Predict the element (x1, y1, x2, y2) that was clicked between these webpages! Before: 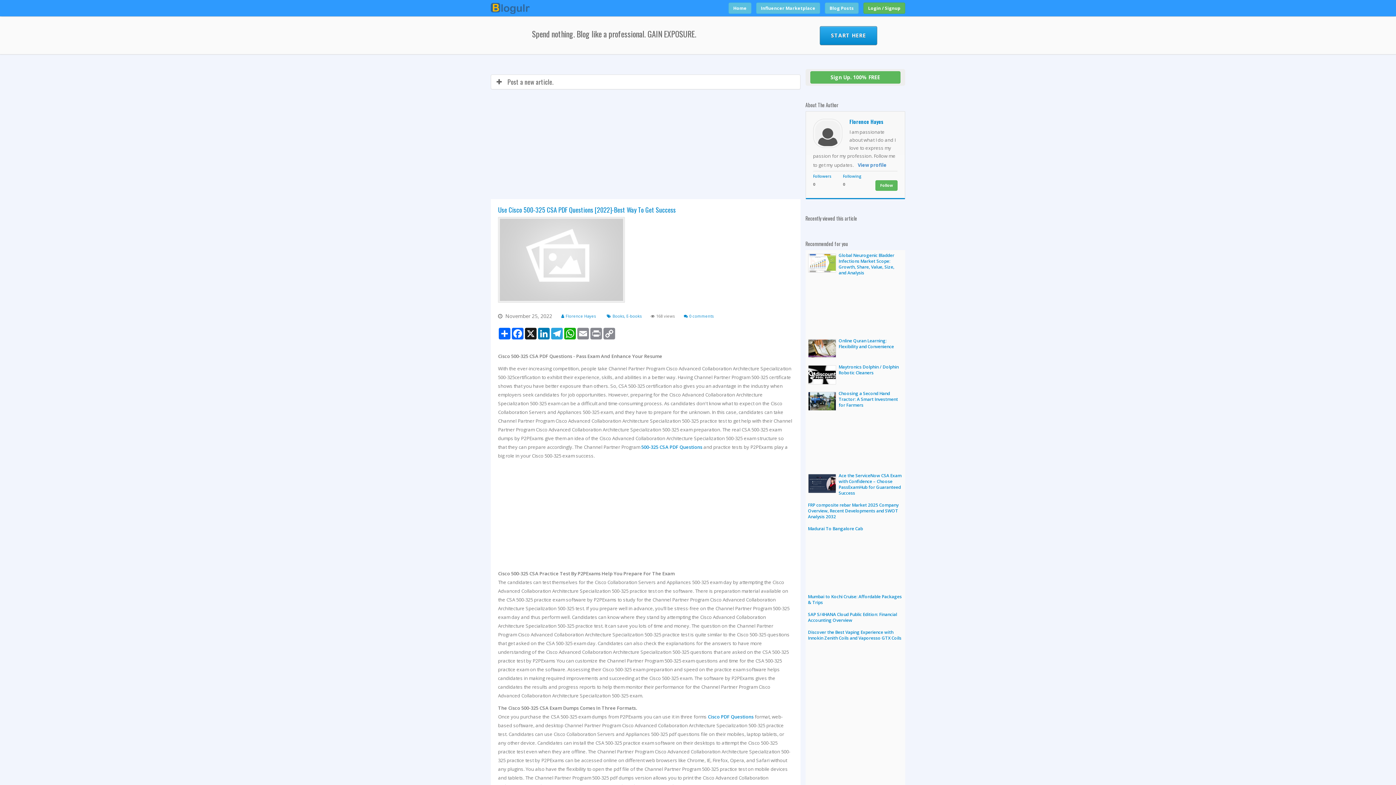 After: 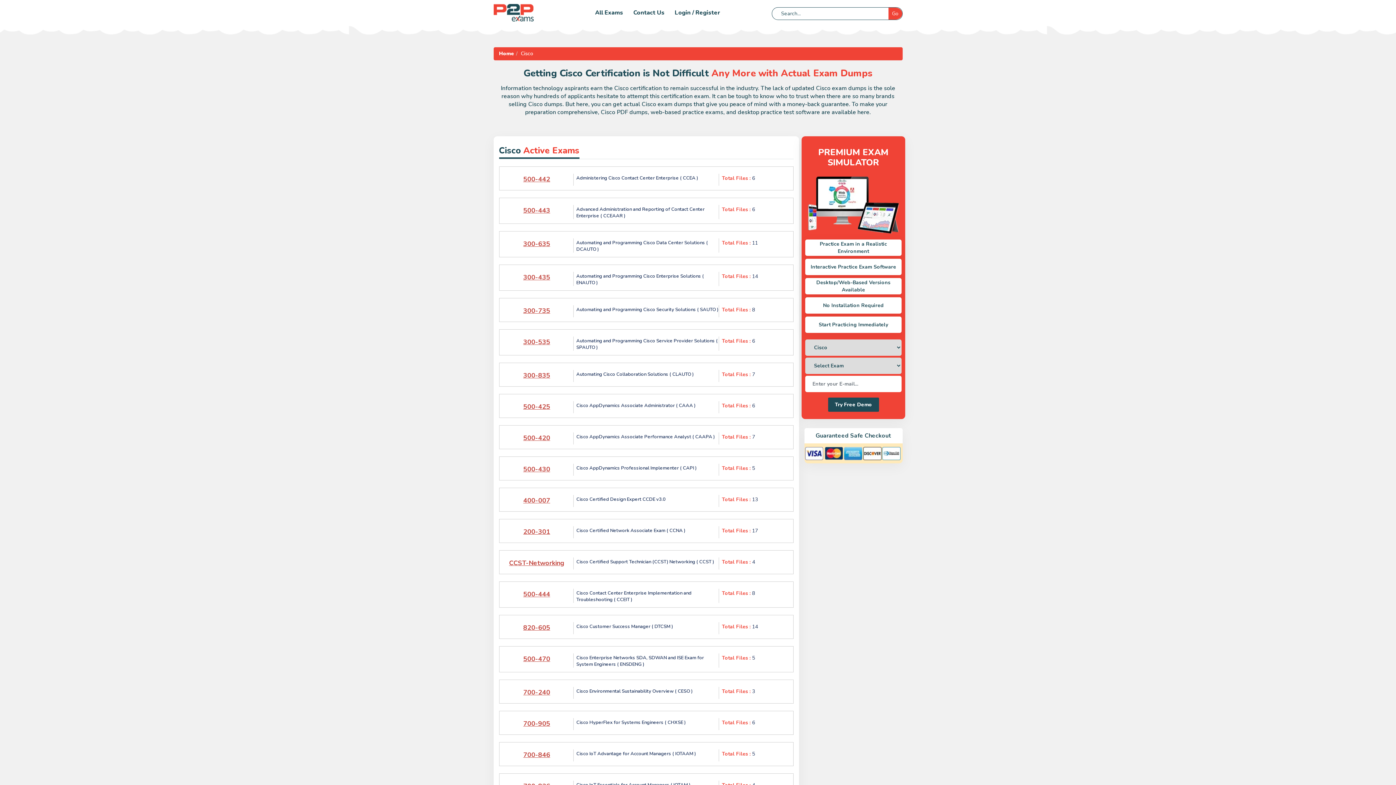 Action: label: Cisco PDF Questions bbox: (708, 713, 753, 720)